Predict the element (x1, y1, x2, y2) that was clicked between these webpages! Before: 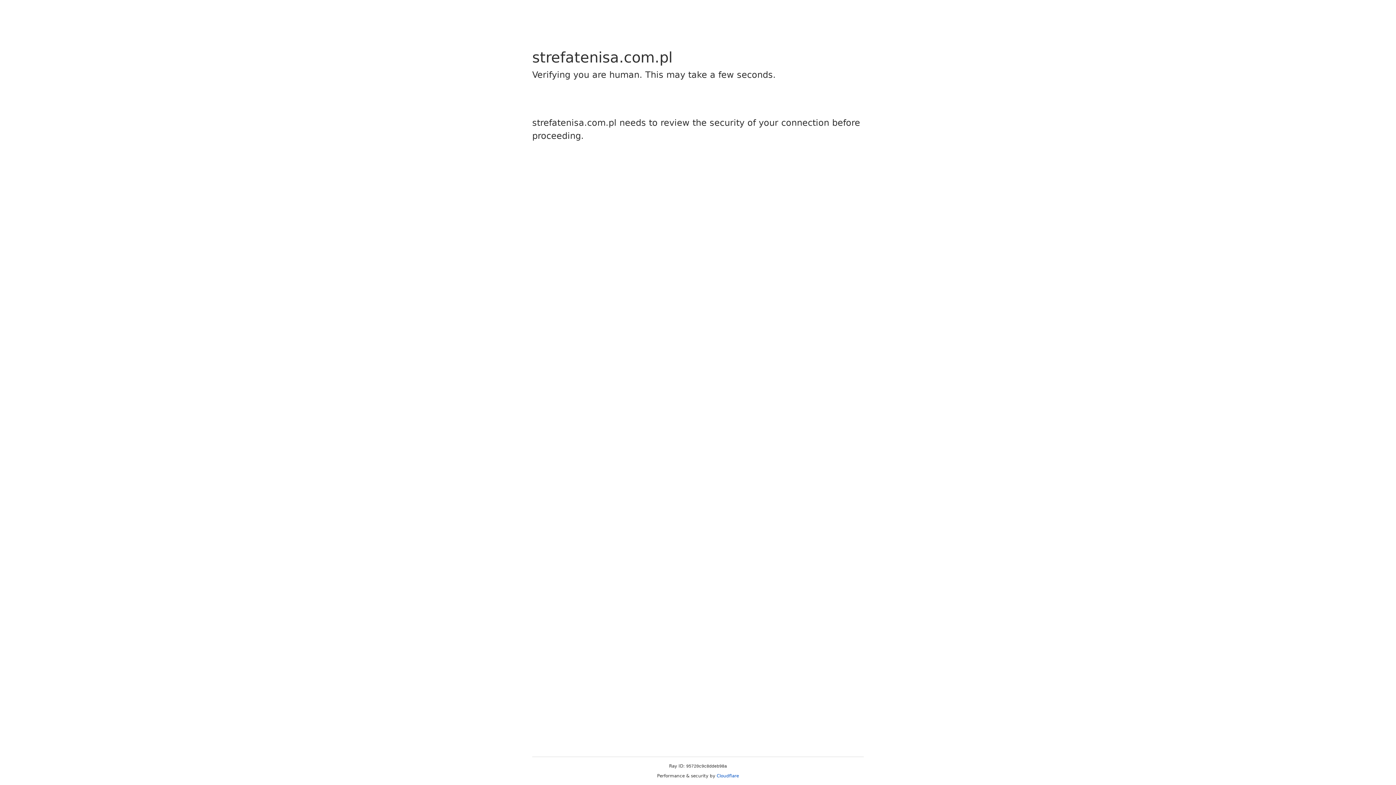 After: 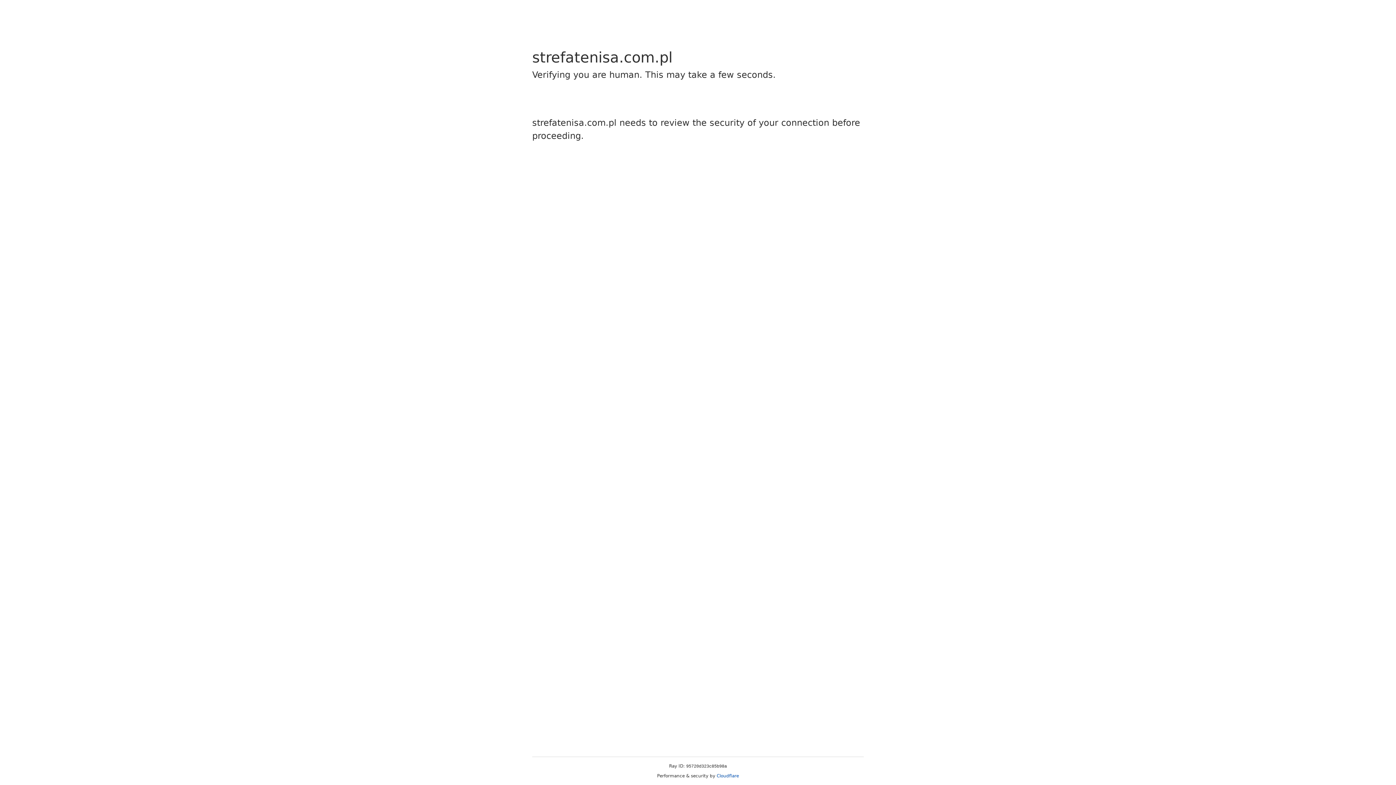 Action: label: Cloudflare bbox: (716, 773, 739, 778)